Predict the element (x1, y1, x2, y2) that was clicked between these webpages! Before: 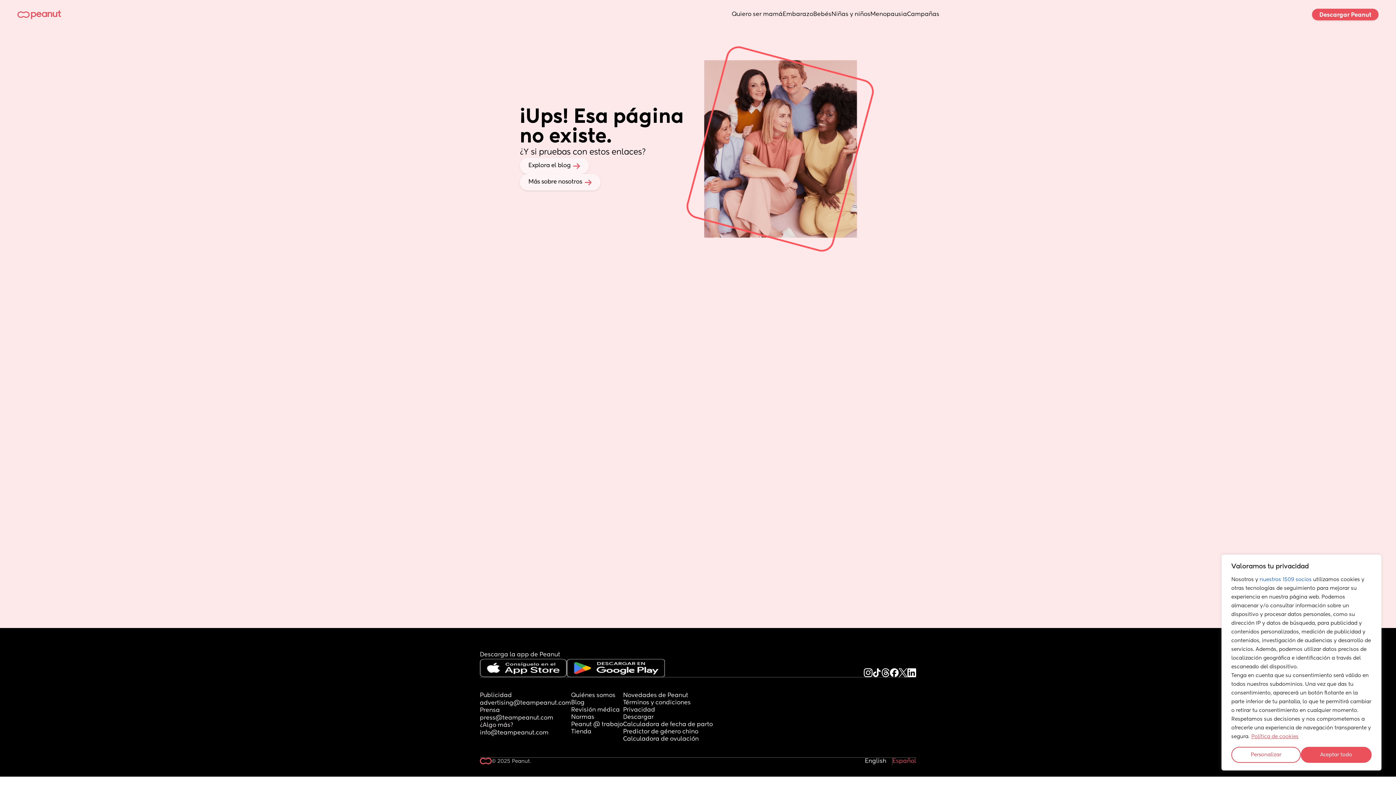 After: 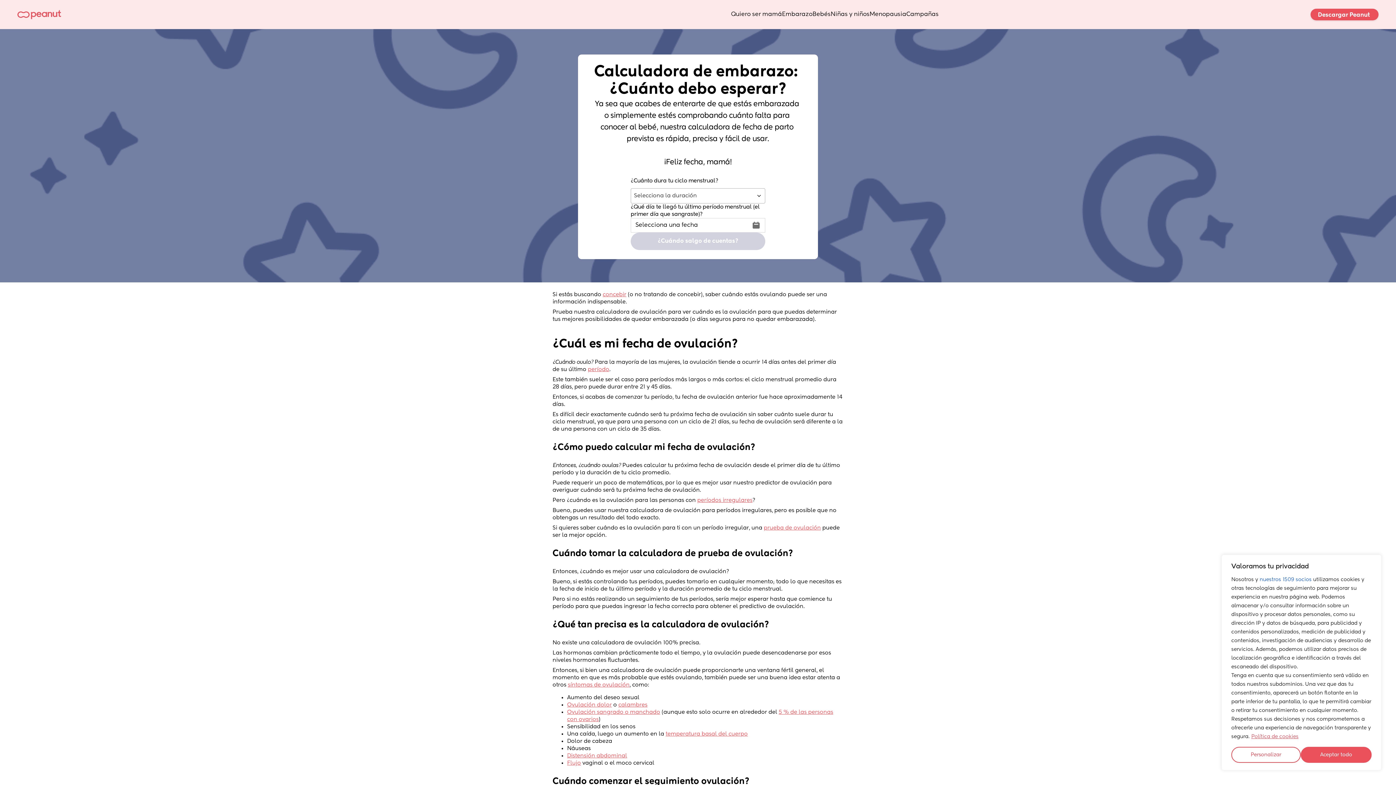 Action: label: Calculadora de ovulación bbox: (623, 736, 698, 743)